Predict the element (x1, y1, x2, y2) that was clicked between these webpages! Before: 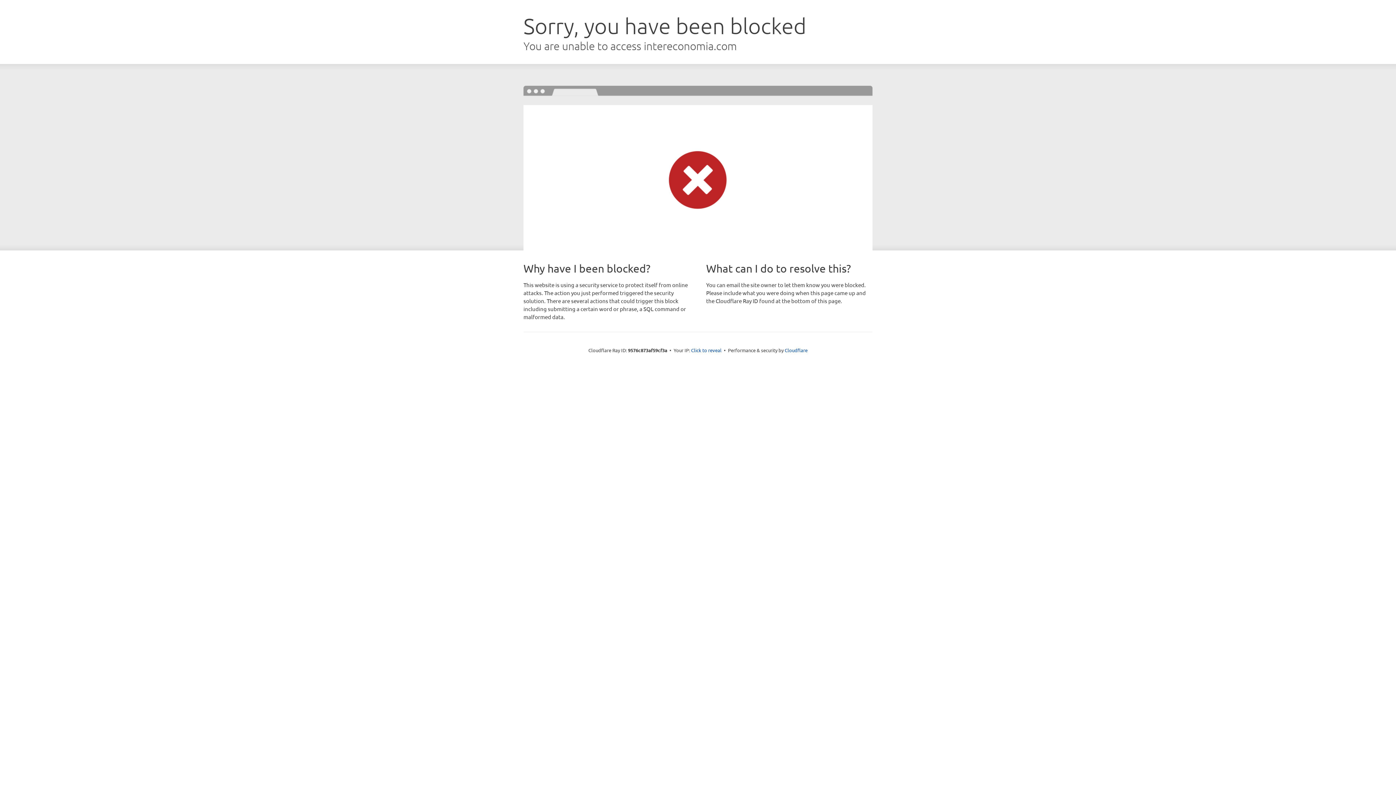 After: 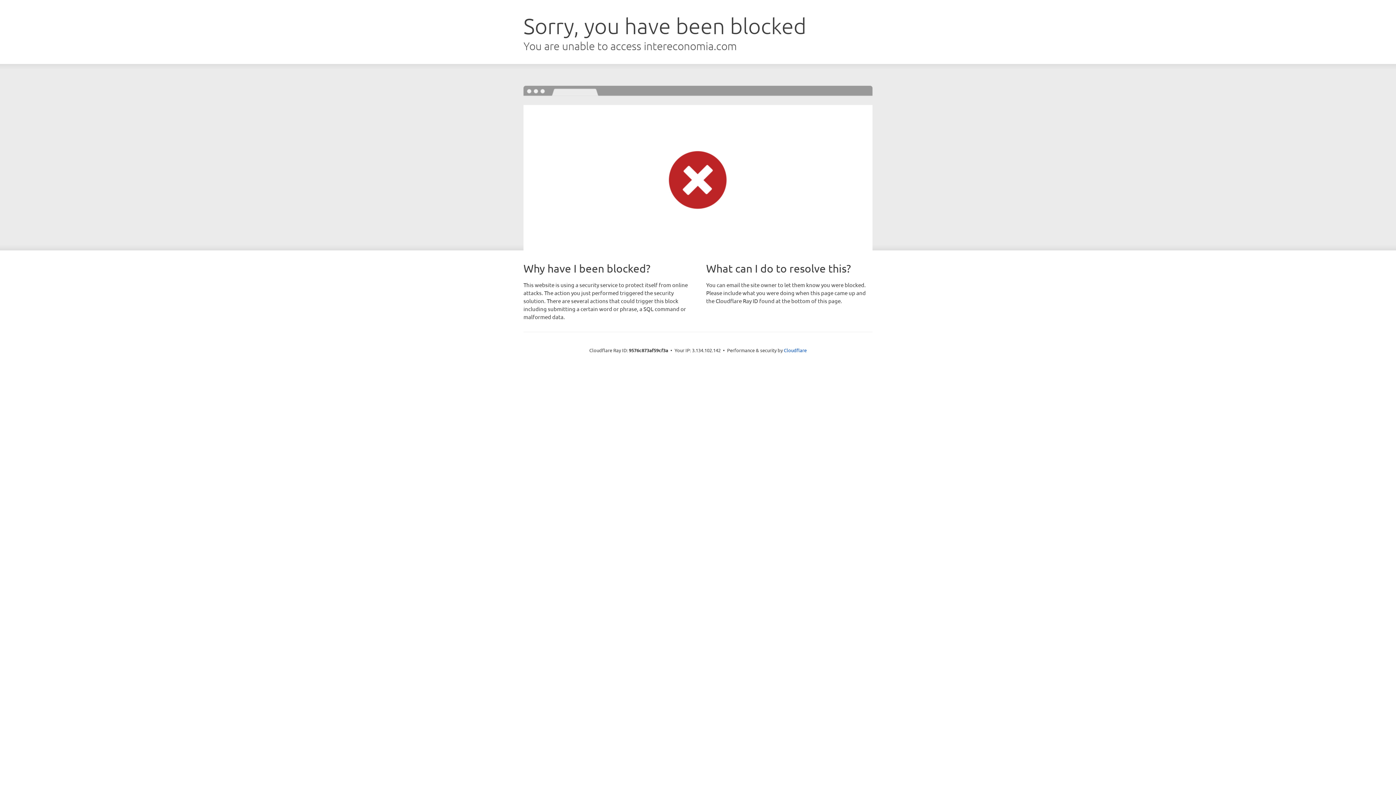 Action: bbox: (691, 346, 721, 353) label: Click to reveal